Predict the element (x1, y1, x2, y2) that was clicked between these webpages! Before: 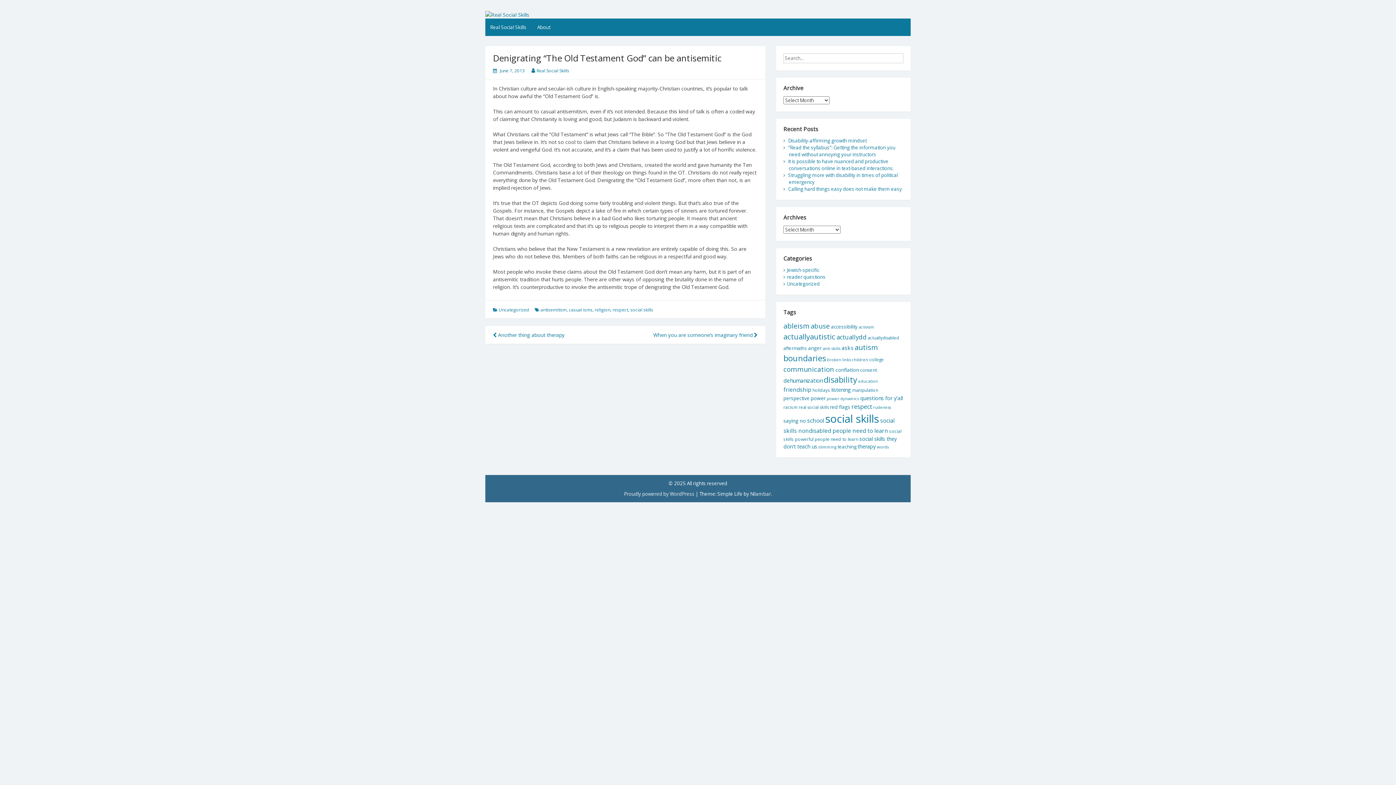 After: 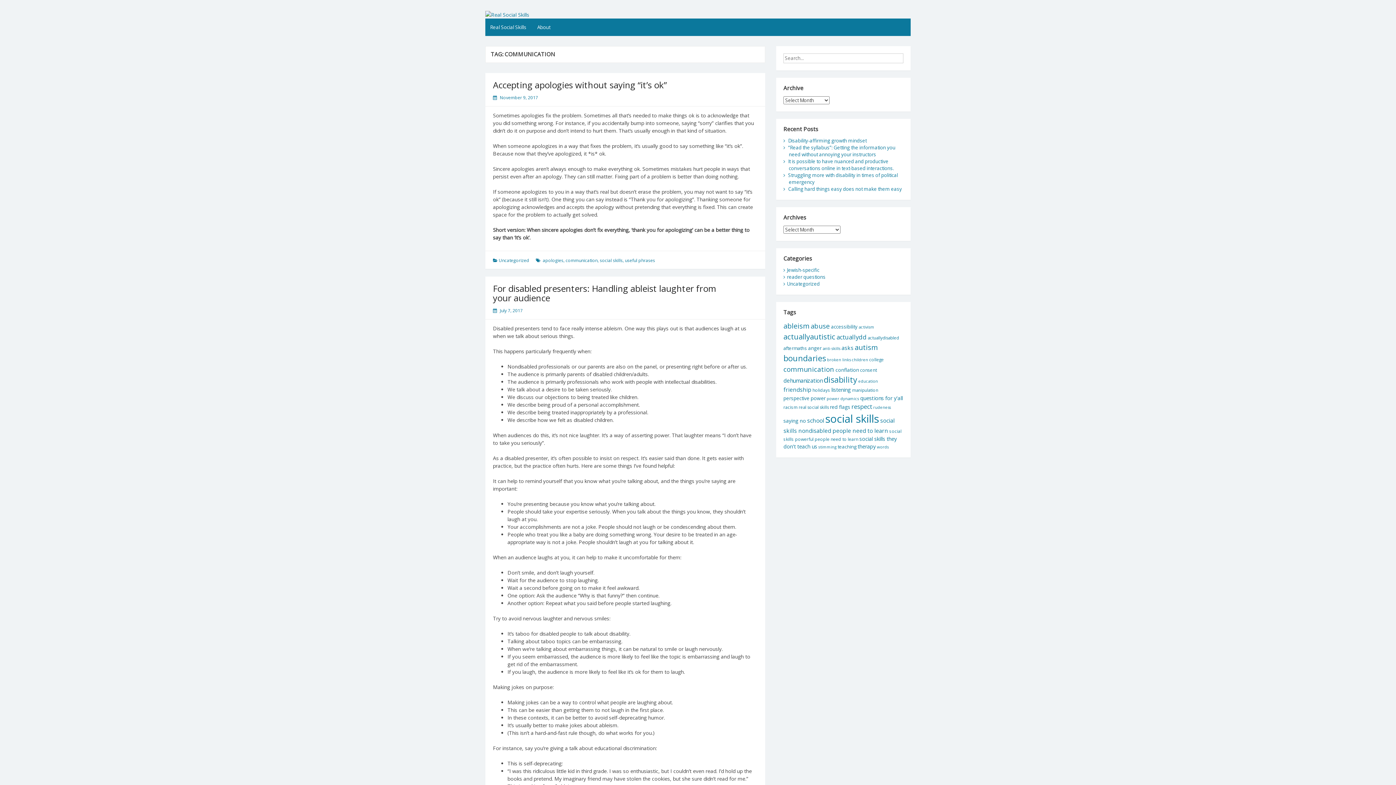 Action: bbox: (783, 364, 834, 373) label: communication (60 items)